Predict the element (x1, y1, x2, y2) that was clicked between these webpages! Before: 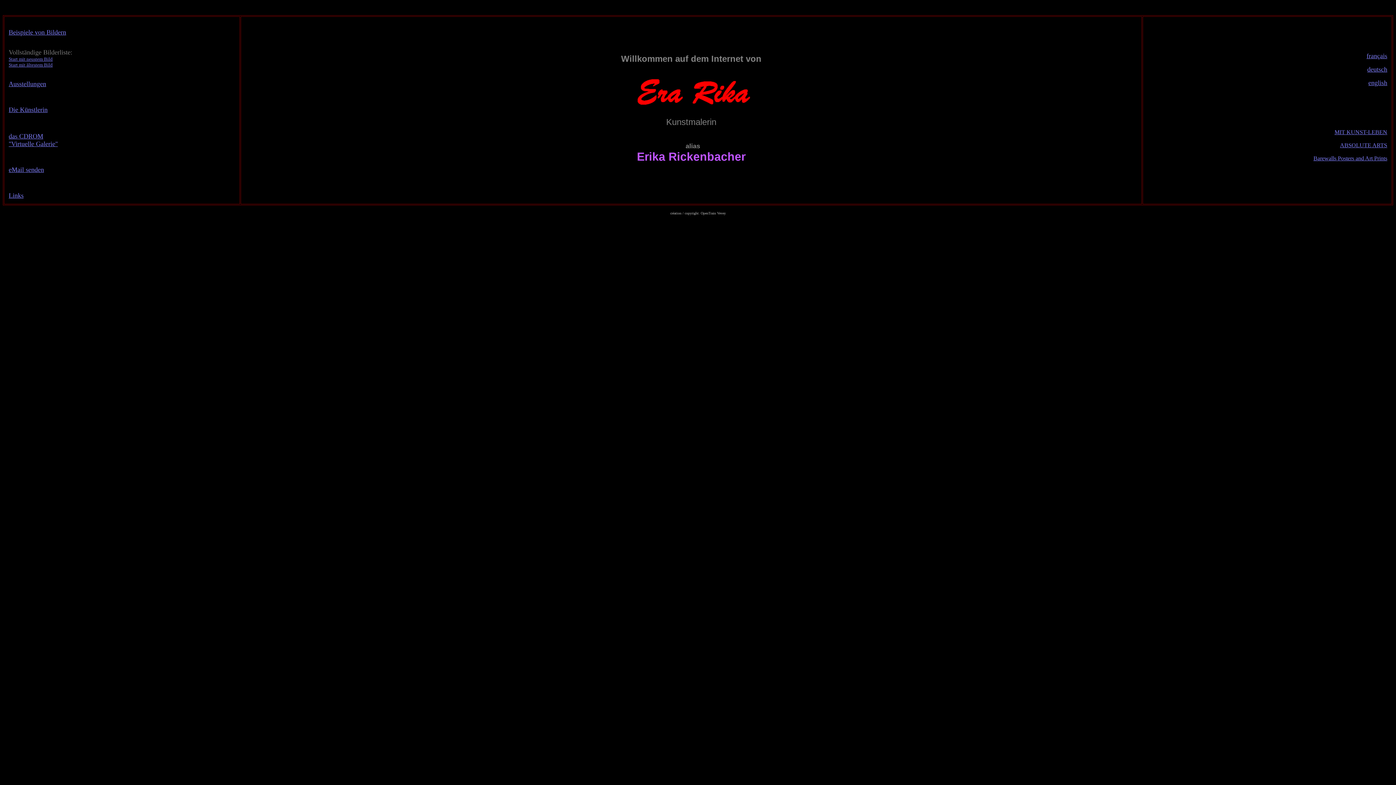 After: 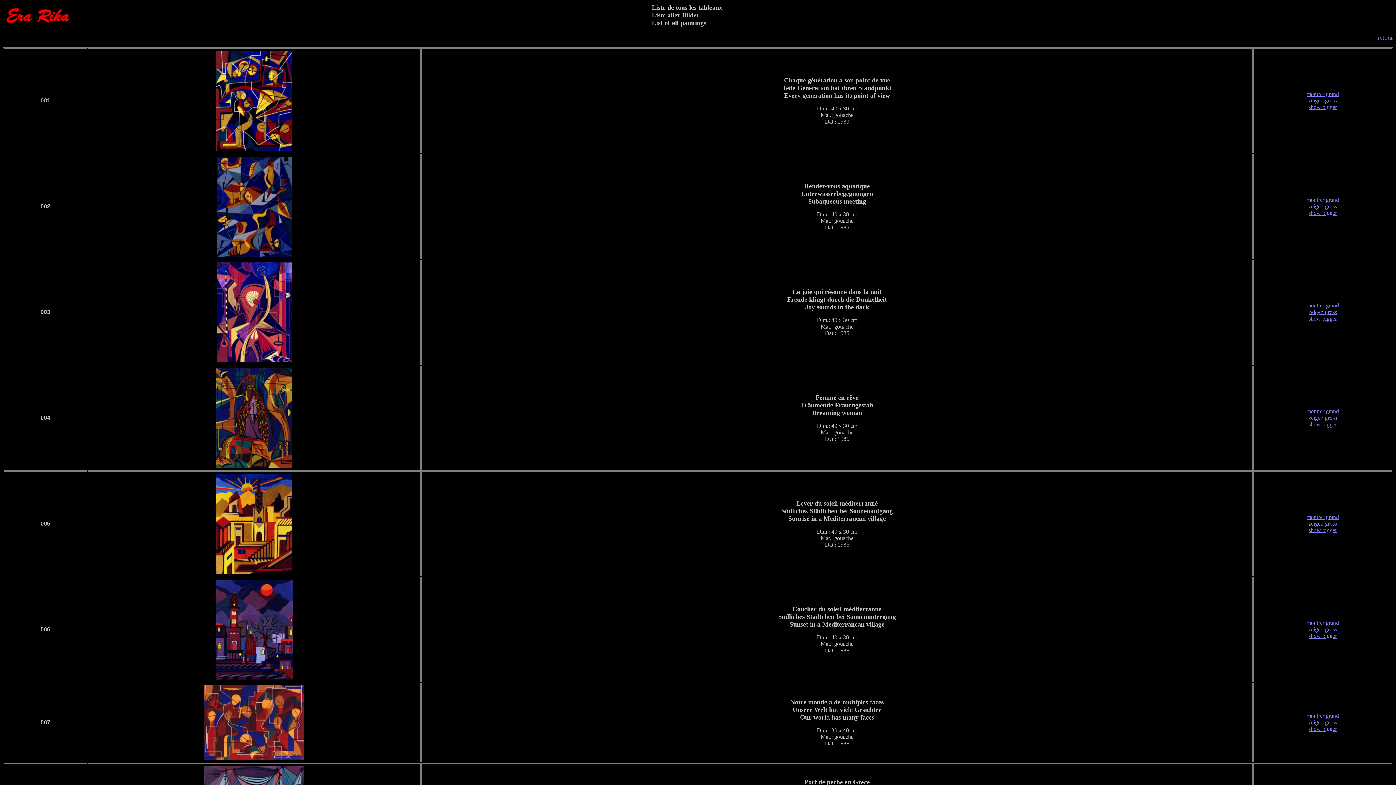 Action: bbox: (8, 61, 52, 67) label: Start mit ältestem Bild